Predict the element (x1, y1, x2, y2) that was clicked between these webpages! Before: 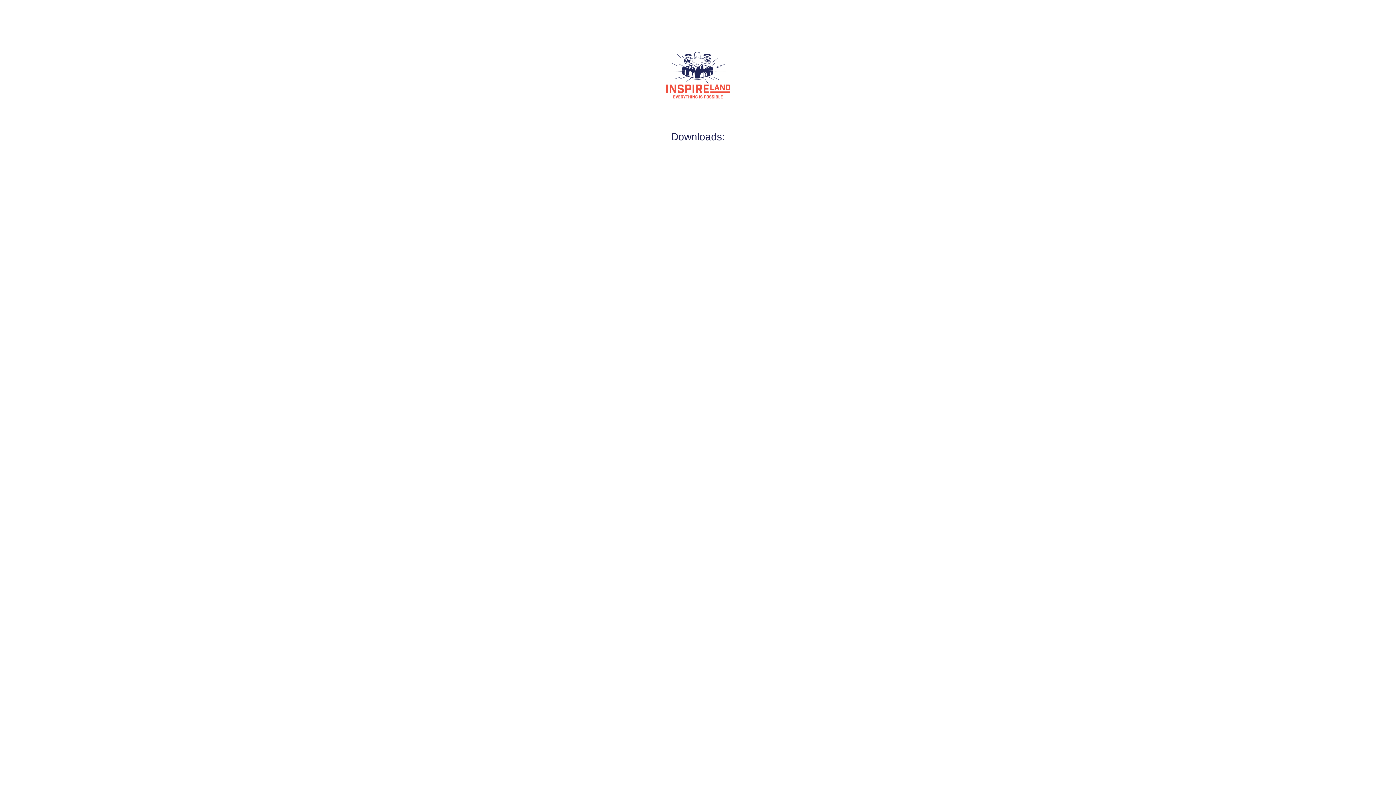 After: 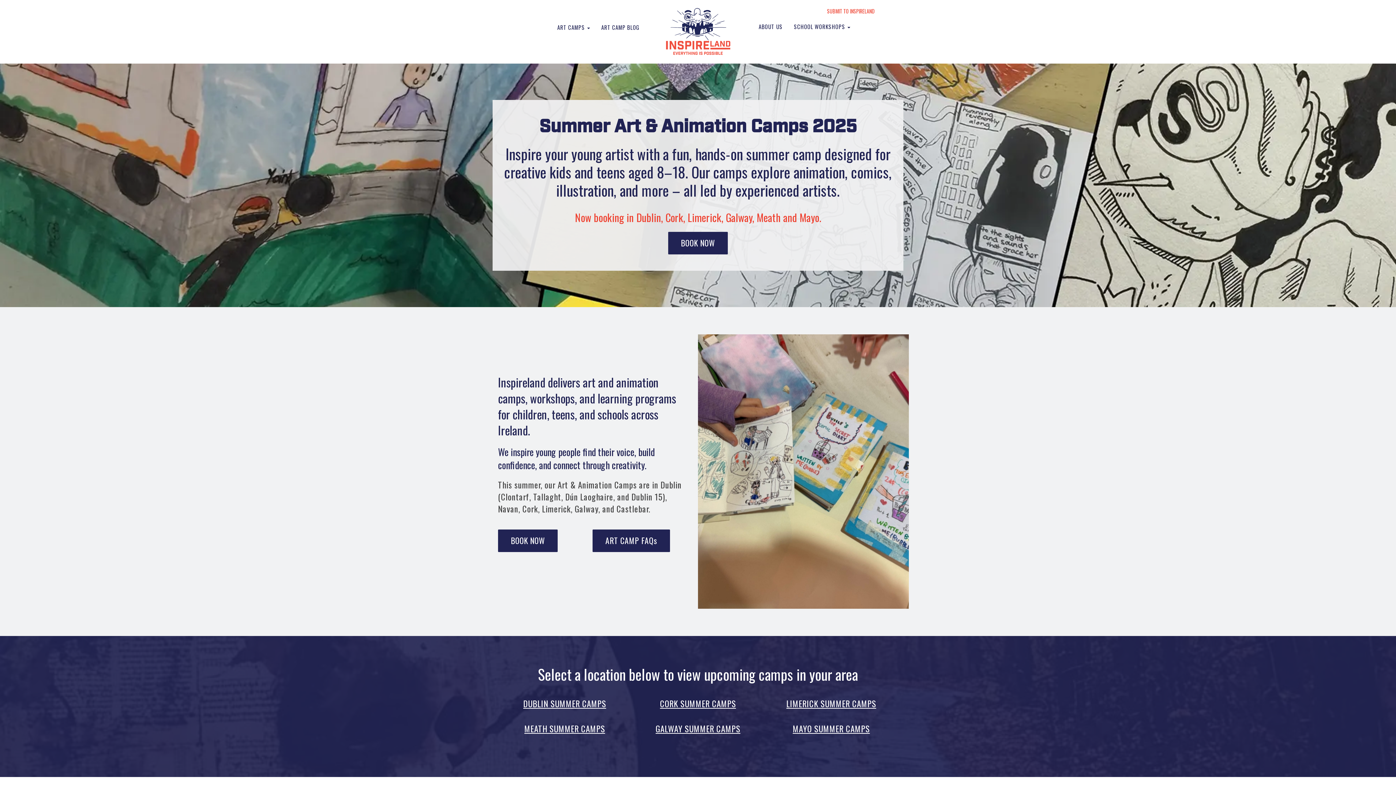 Action: bbox: (661, 78, 734, 84)